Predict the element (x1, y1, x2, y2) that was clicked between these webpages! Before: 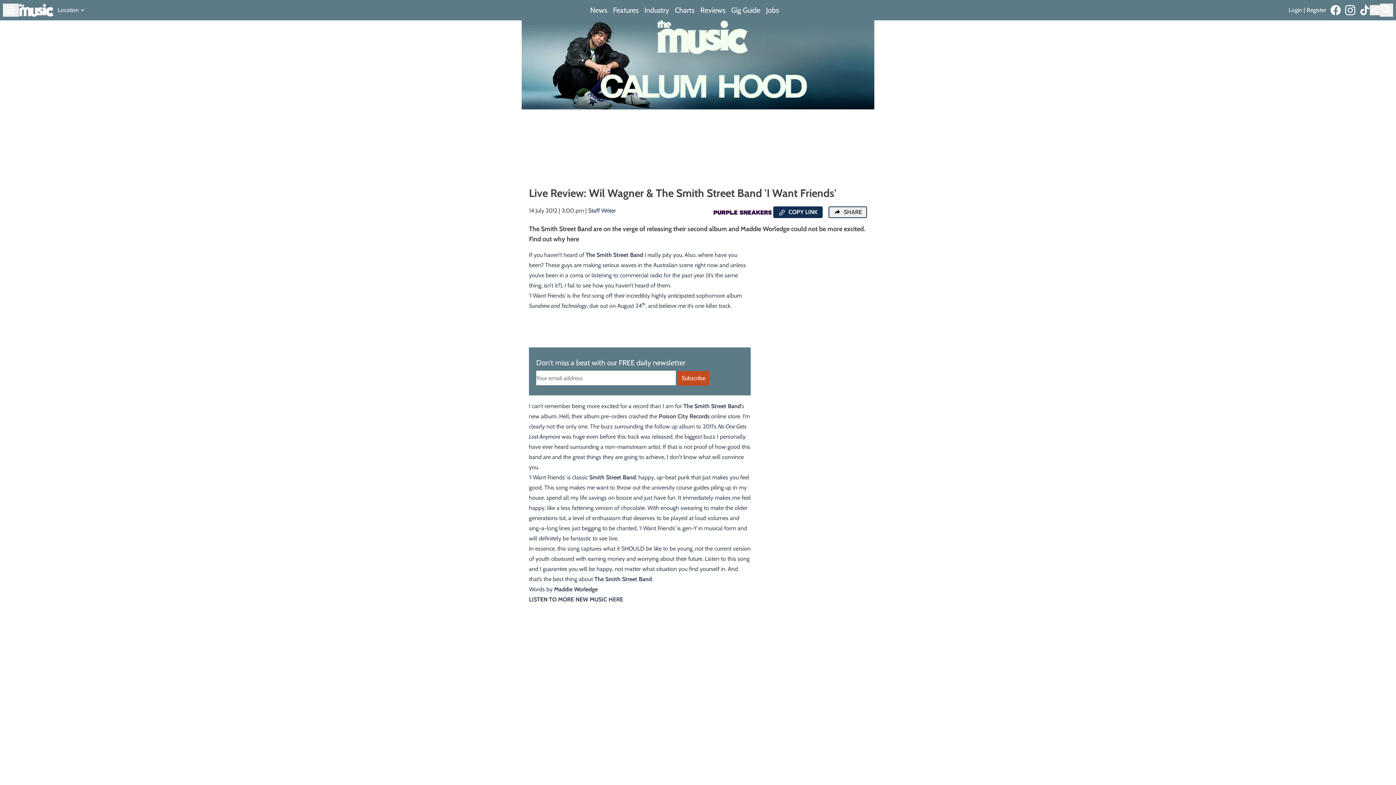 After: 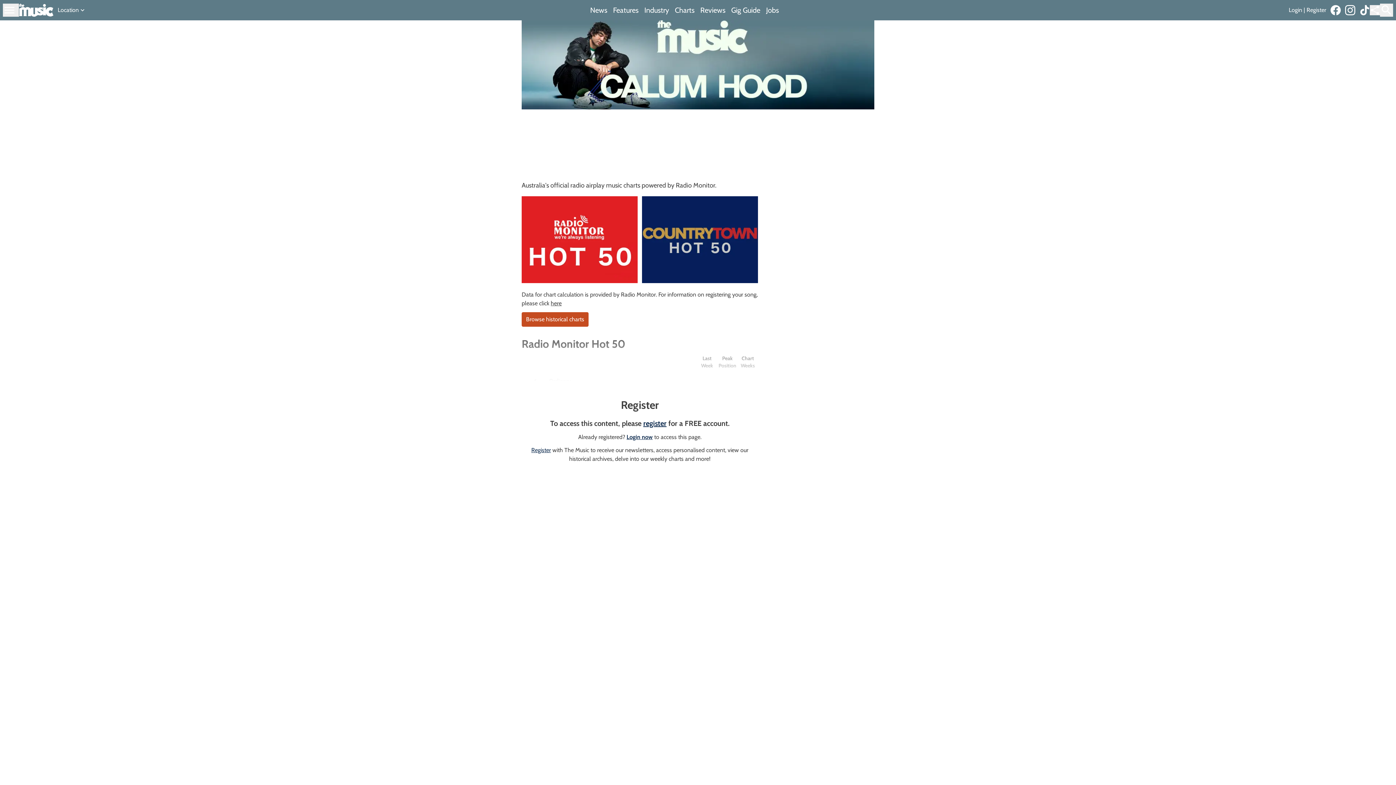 Action: label: Charts bbox: (675, 5, 694, 15)